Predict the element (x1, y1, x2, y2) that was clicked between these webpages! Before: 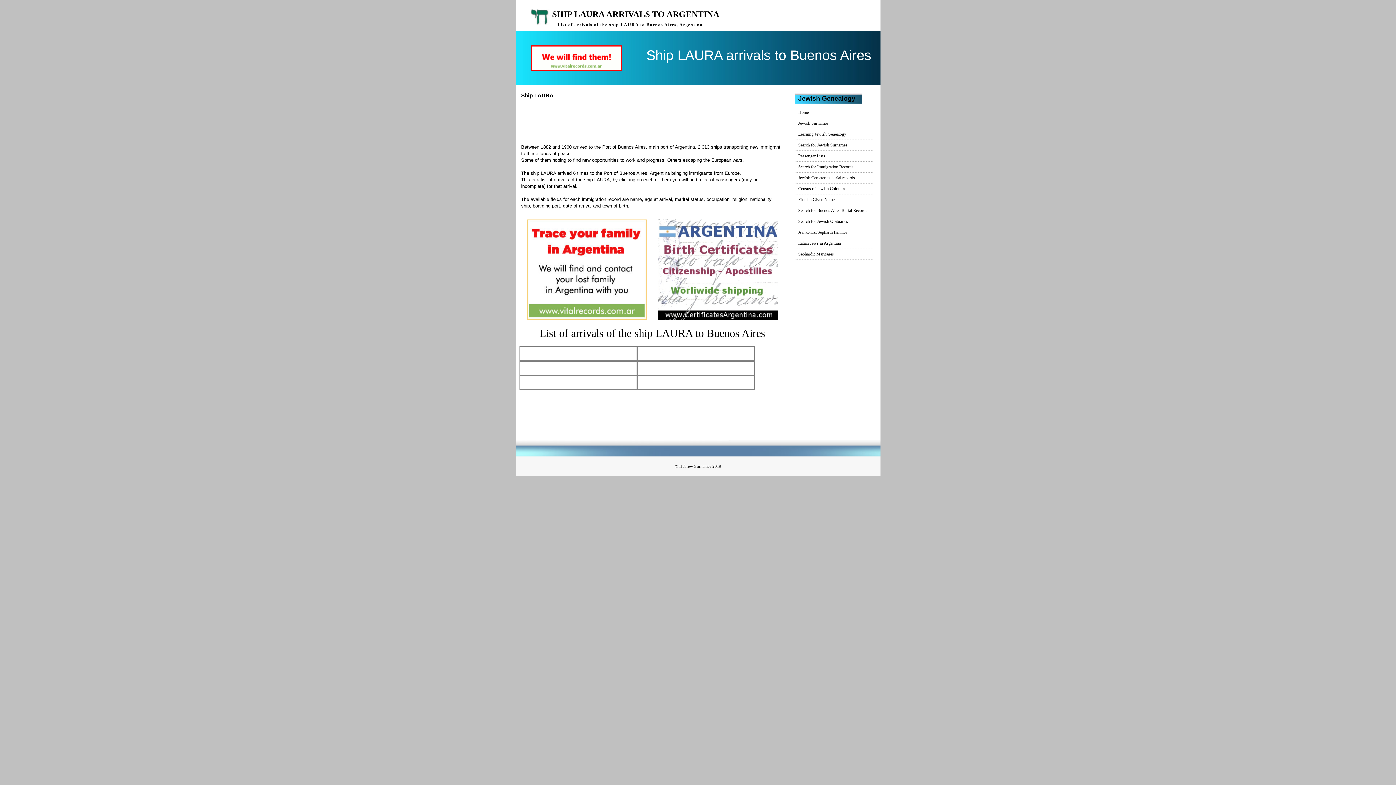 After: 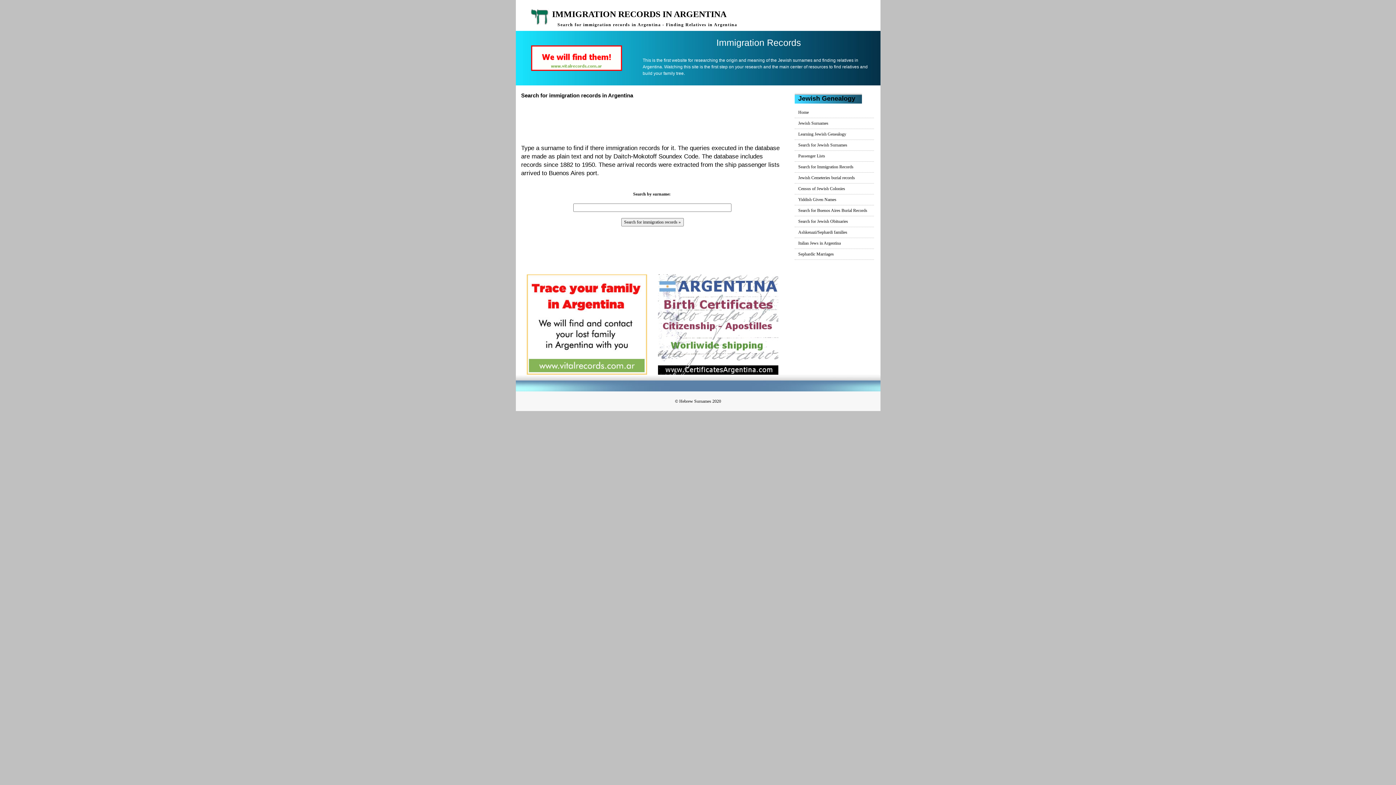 Action: label: Search for Immigration Records bbox: (798, 164, 853, 169)